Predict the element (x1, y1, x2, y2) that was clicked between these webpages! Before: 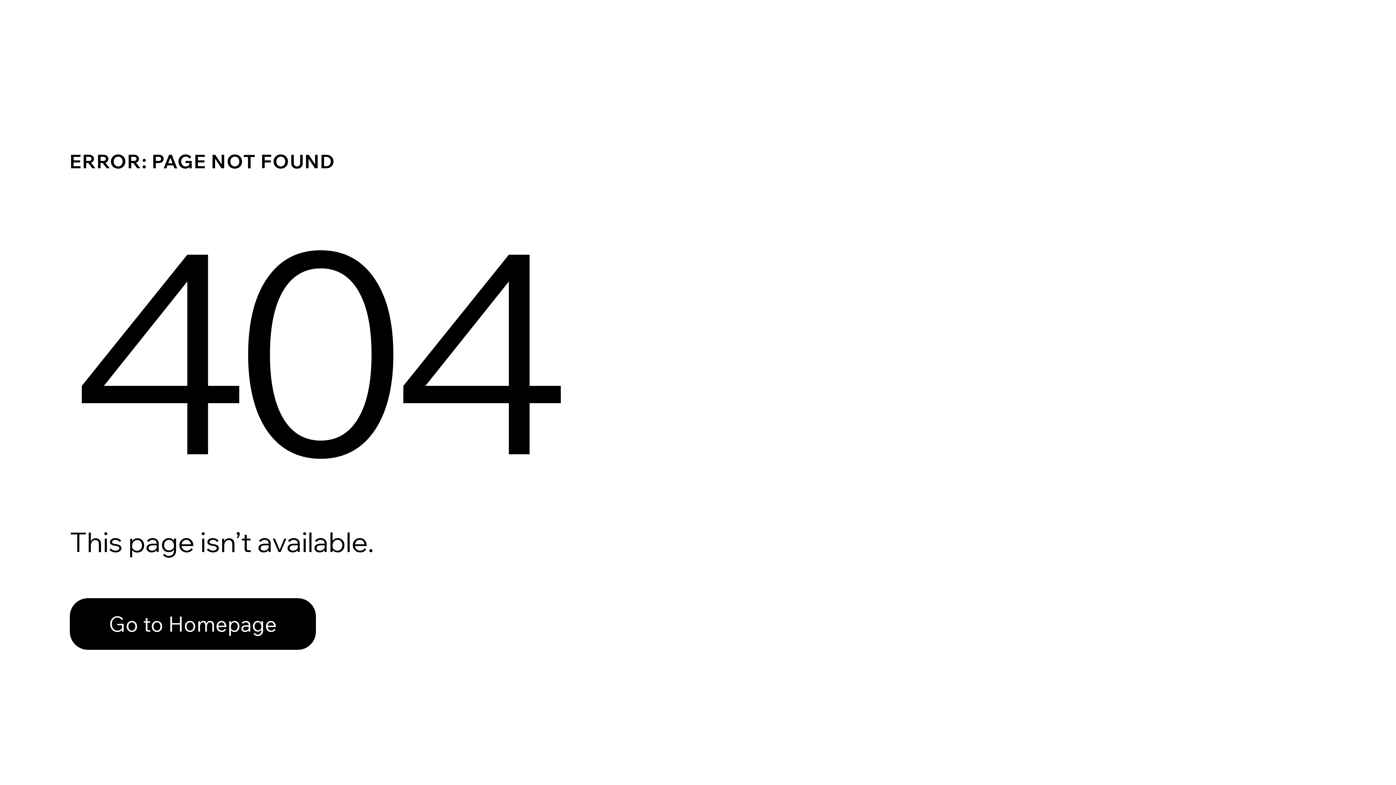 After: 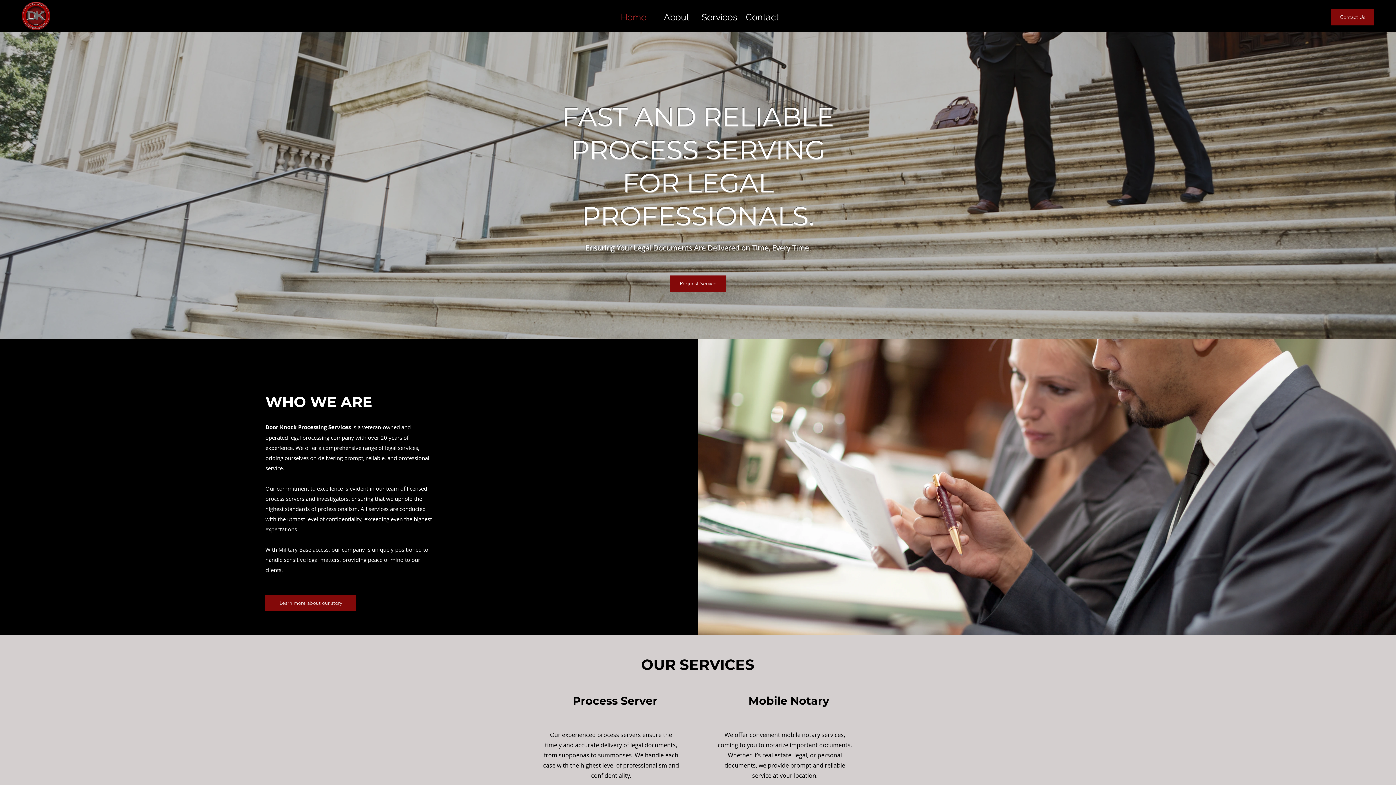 Action: bbox: (69, 582, 768, 659) label: Go to Homepage